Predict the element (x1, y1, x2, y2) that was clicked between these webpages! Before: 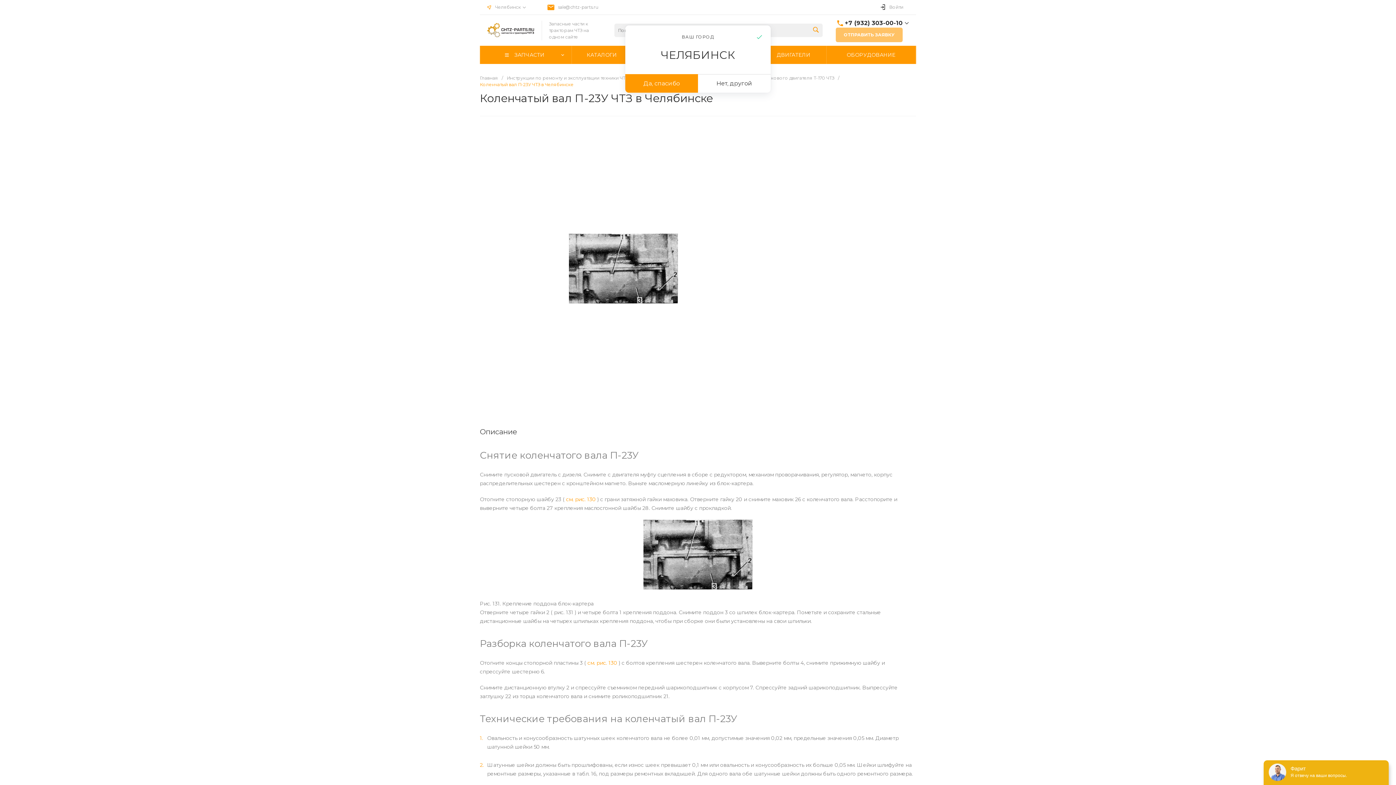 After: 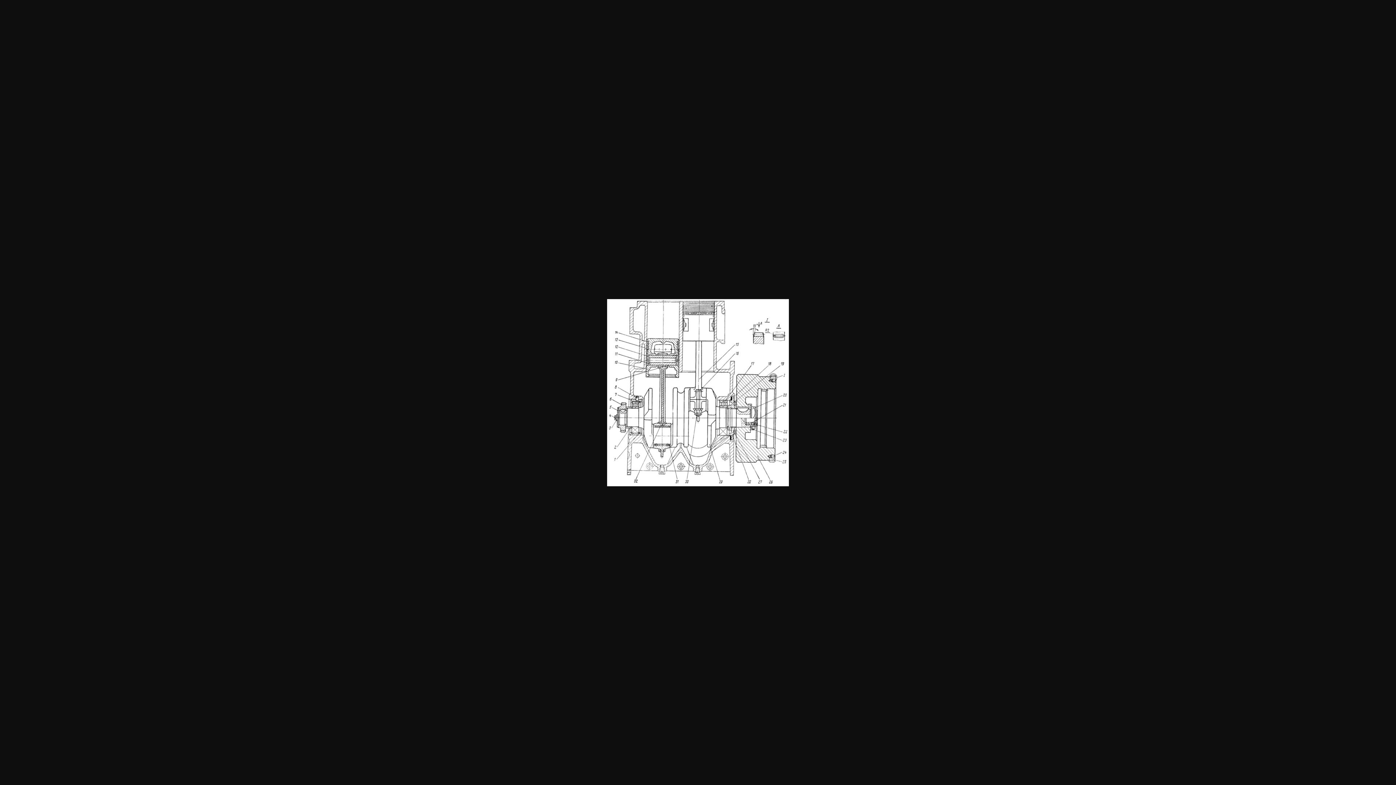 Action: label: см. рис. 130 bbox: (587, 660, 617, 666)